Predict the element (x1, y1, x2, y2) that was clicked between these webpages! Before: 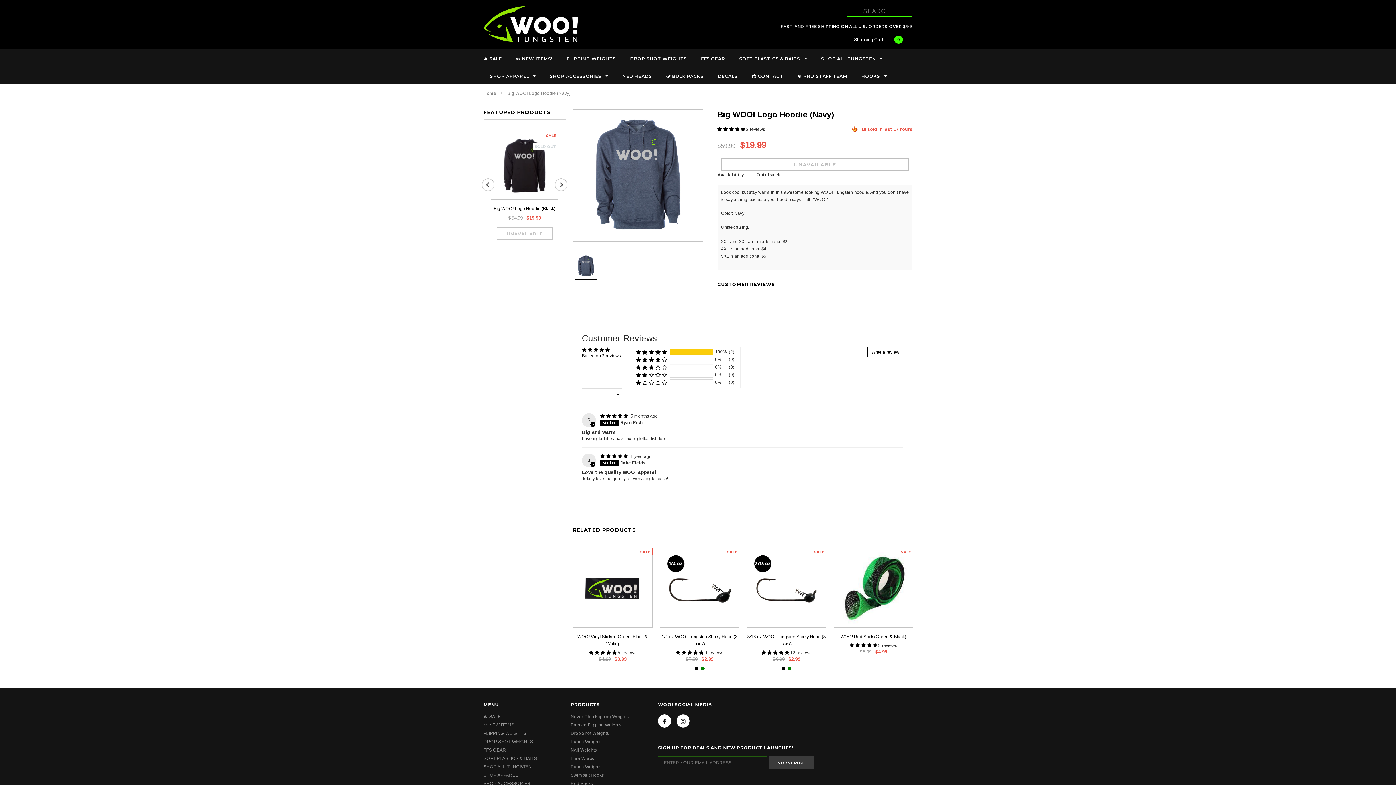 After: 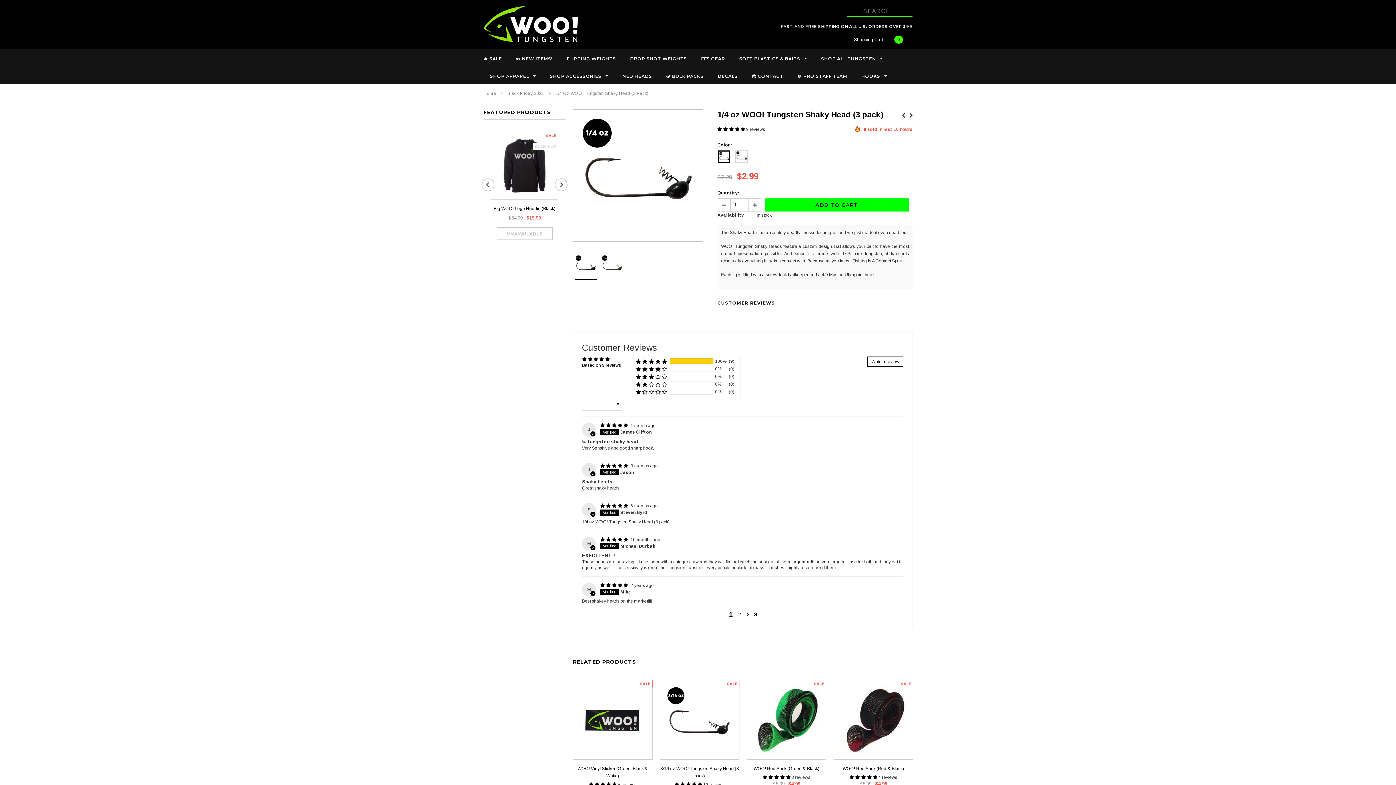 Action: bbox: (660, 633, 739, 648) label: 1/4 oz WOO! Tungsten Shaky Head (3 pack)